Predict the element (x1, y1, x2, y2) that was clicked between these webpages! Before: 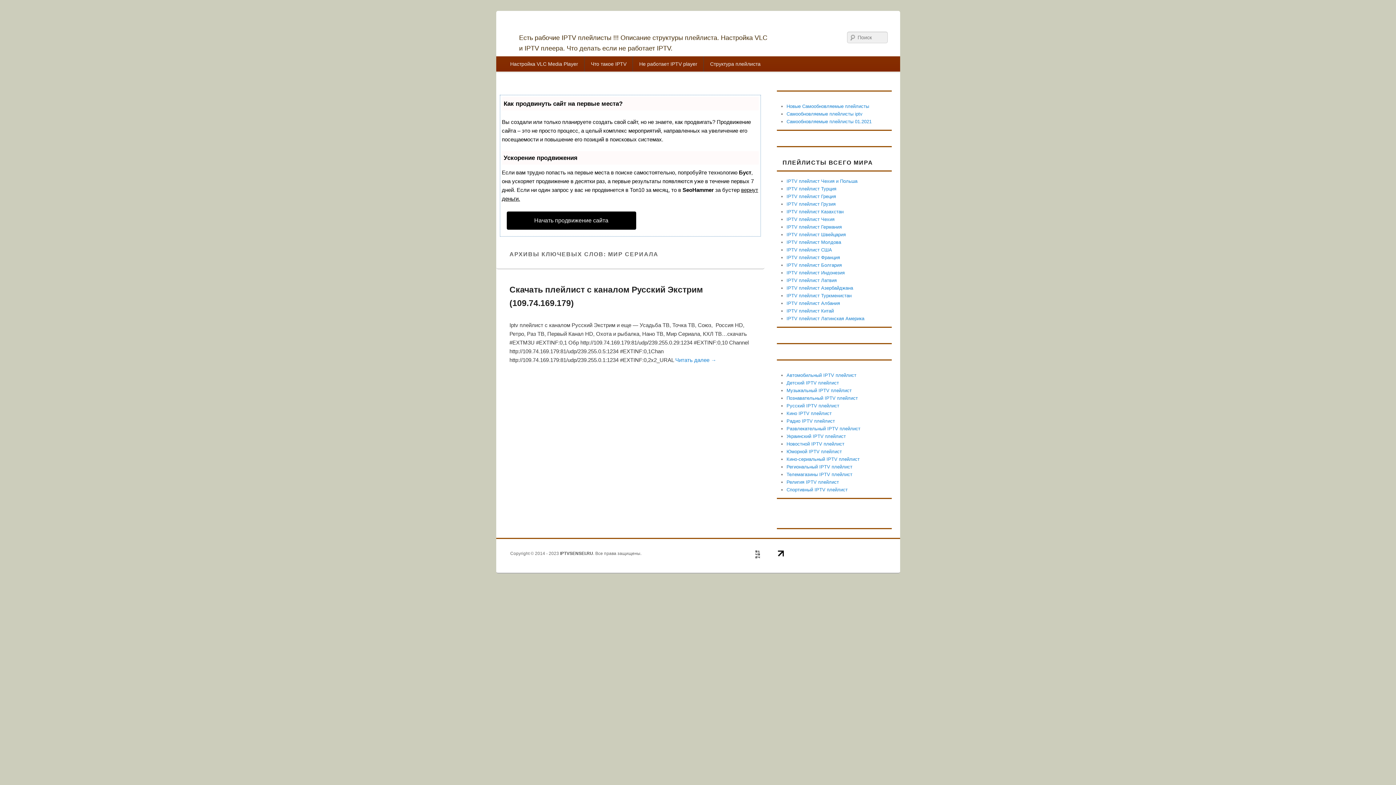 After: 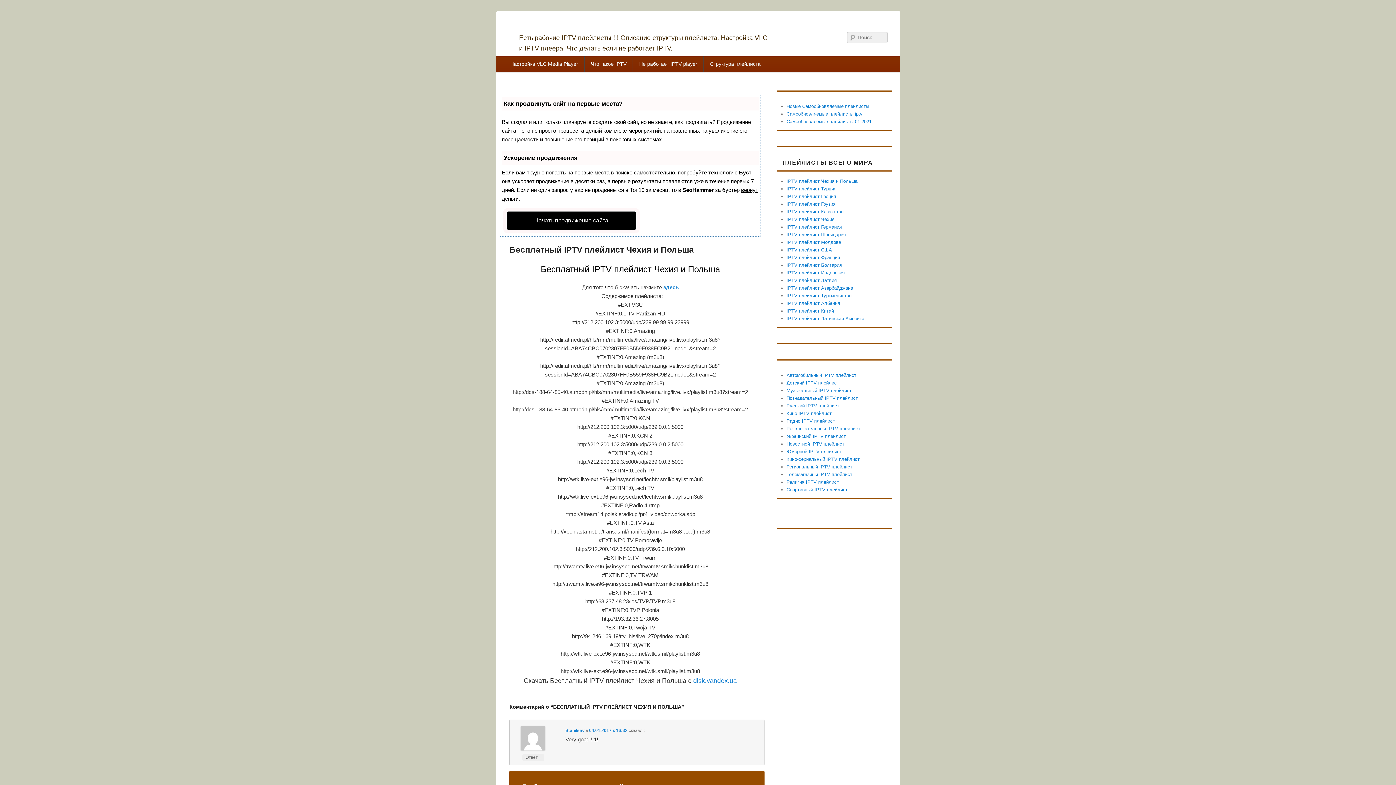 Action: label: IPTV плейлист Чехия и Польша bbox: (786, 178, 857, 184)